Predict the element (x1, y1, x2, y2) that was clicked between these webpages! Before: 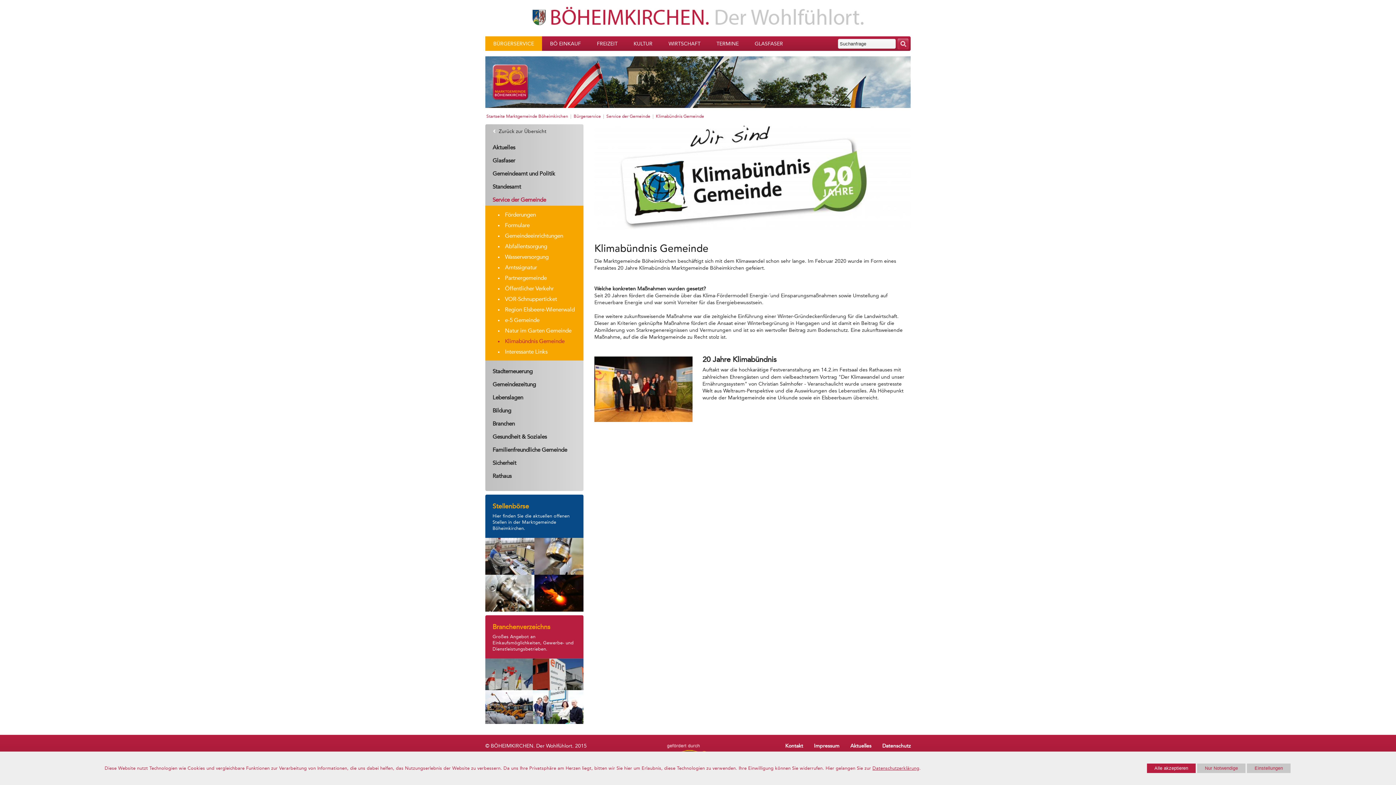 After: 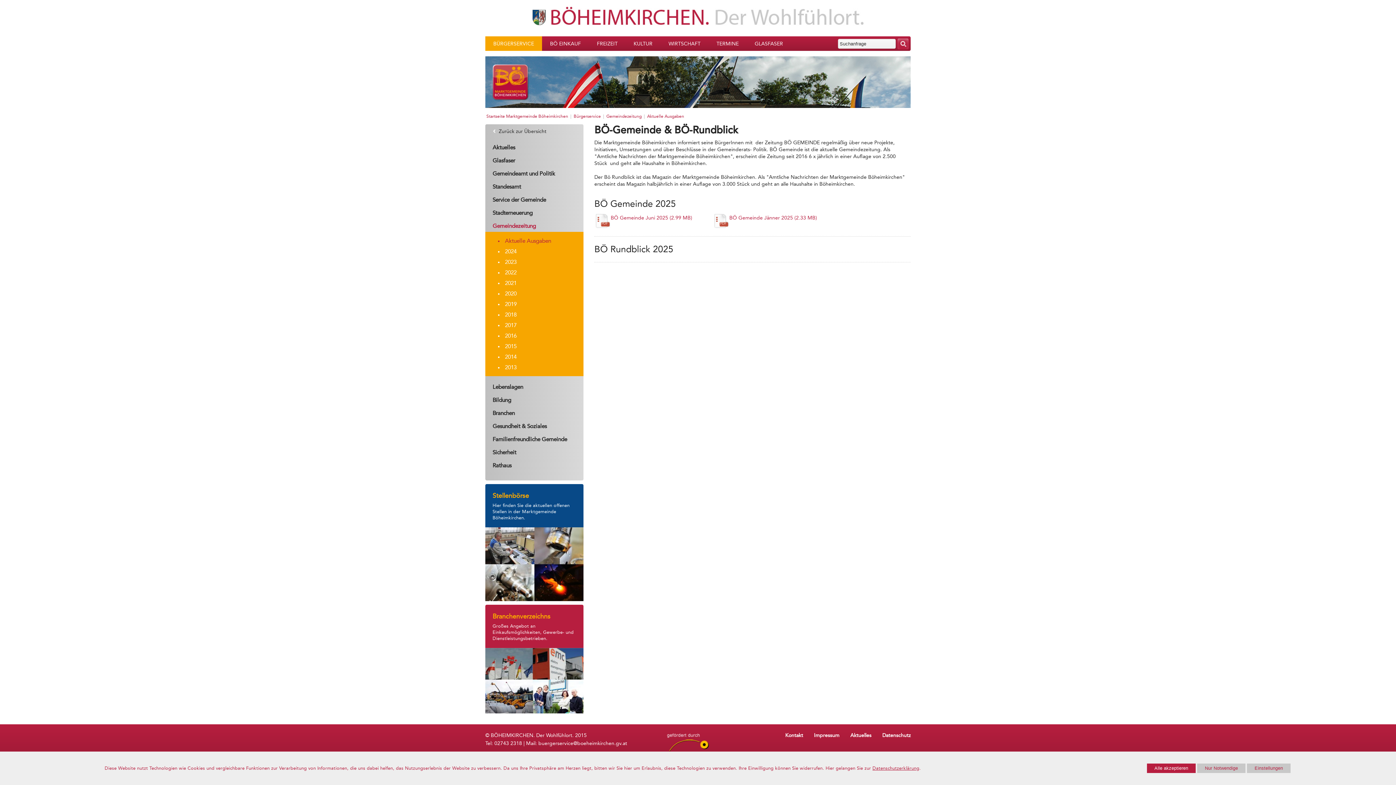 Action: bbox: (485, 381, 536, 388) label: Gemeindezeitung